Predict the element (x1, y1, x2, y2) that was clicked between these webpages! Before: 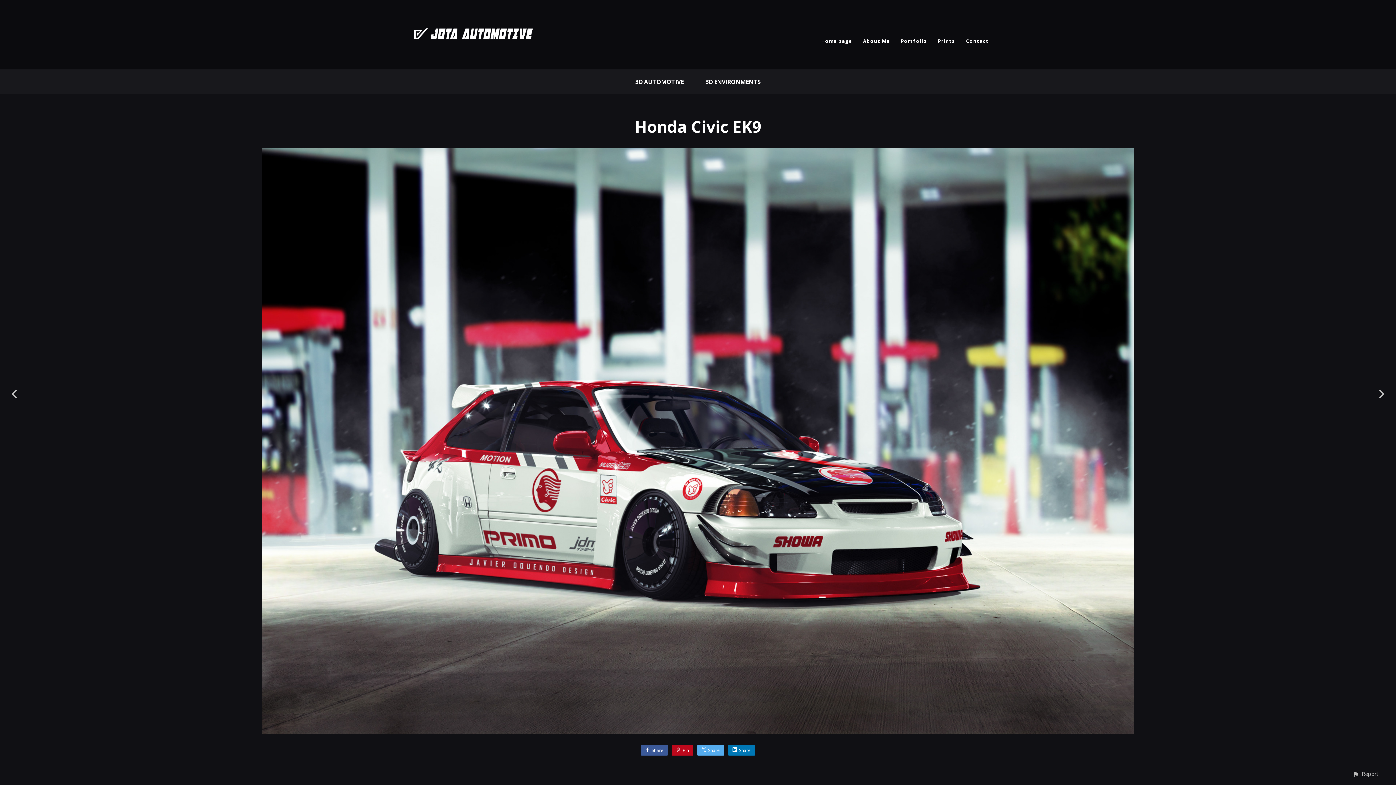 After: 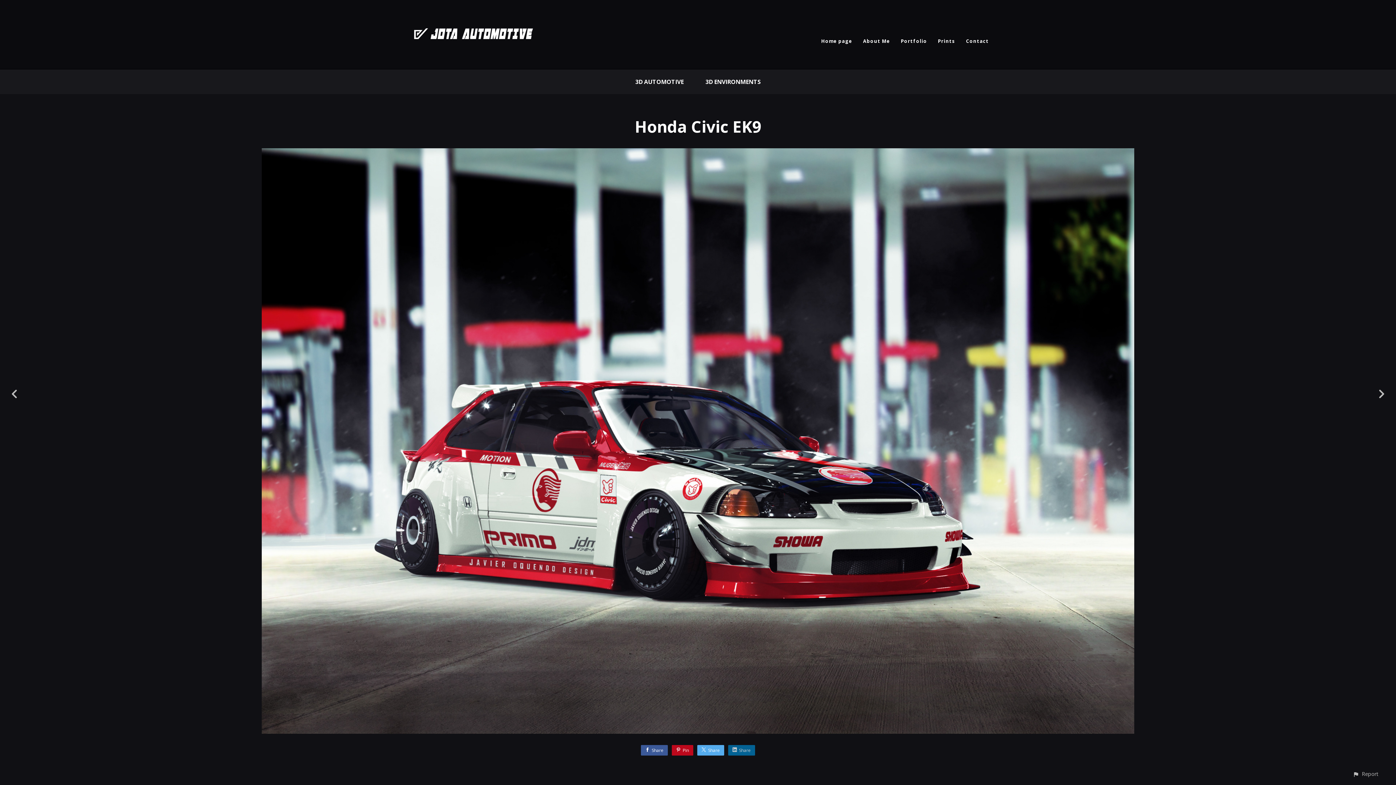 Action: label: Share bbox: (728, 745, 755, 756)